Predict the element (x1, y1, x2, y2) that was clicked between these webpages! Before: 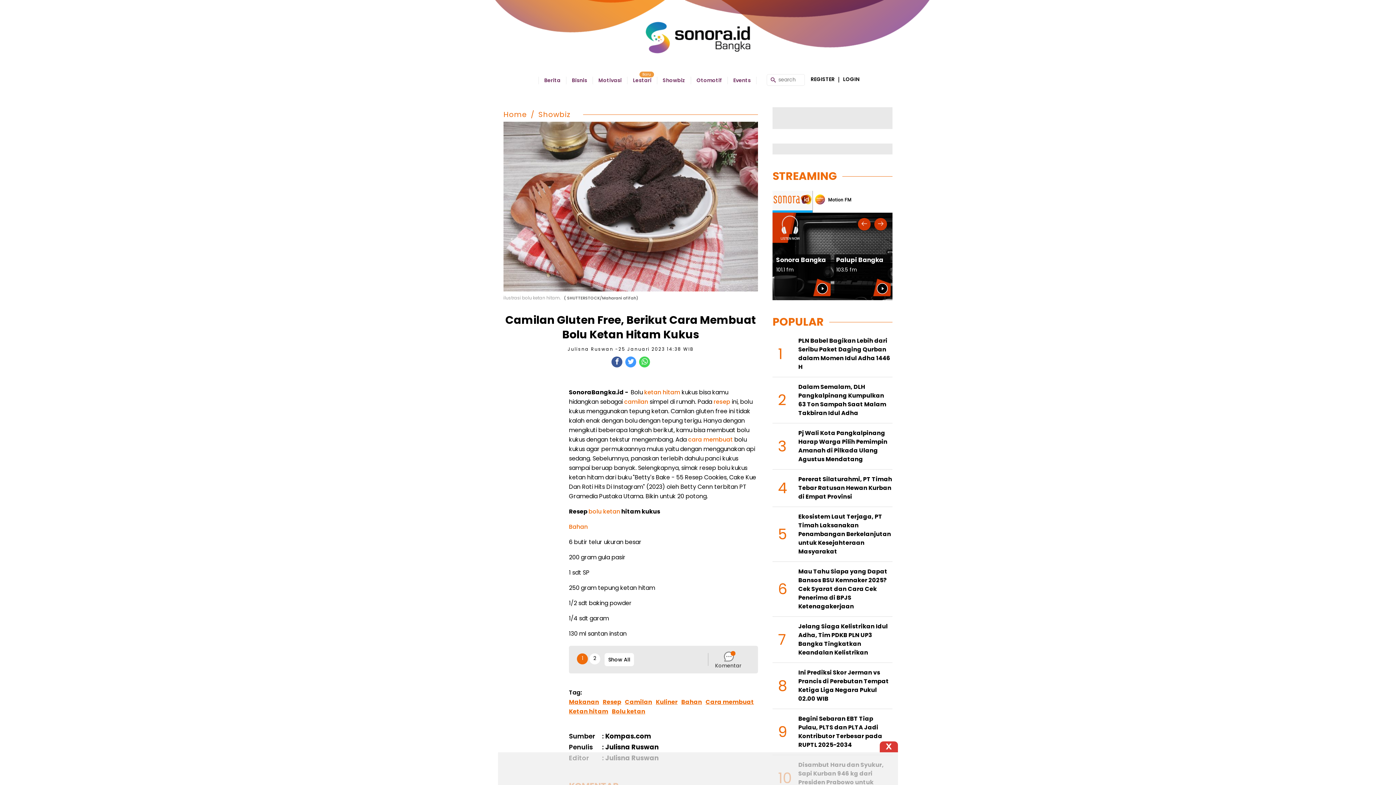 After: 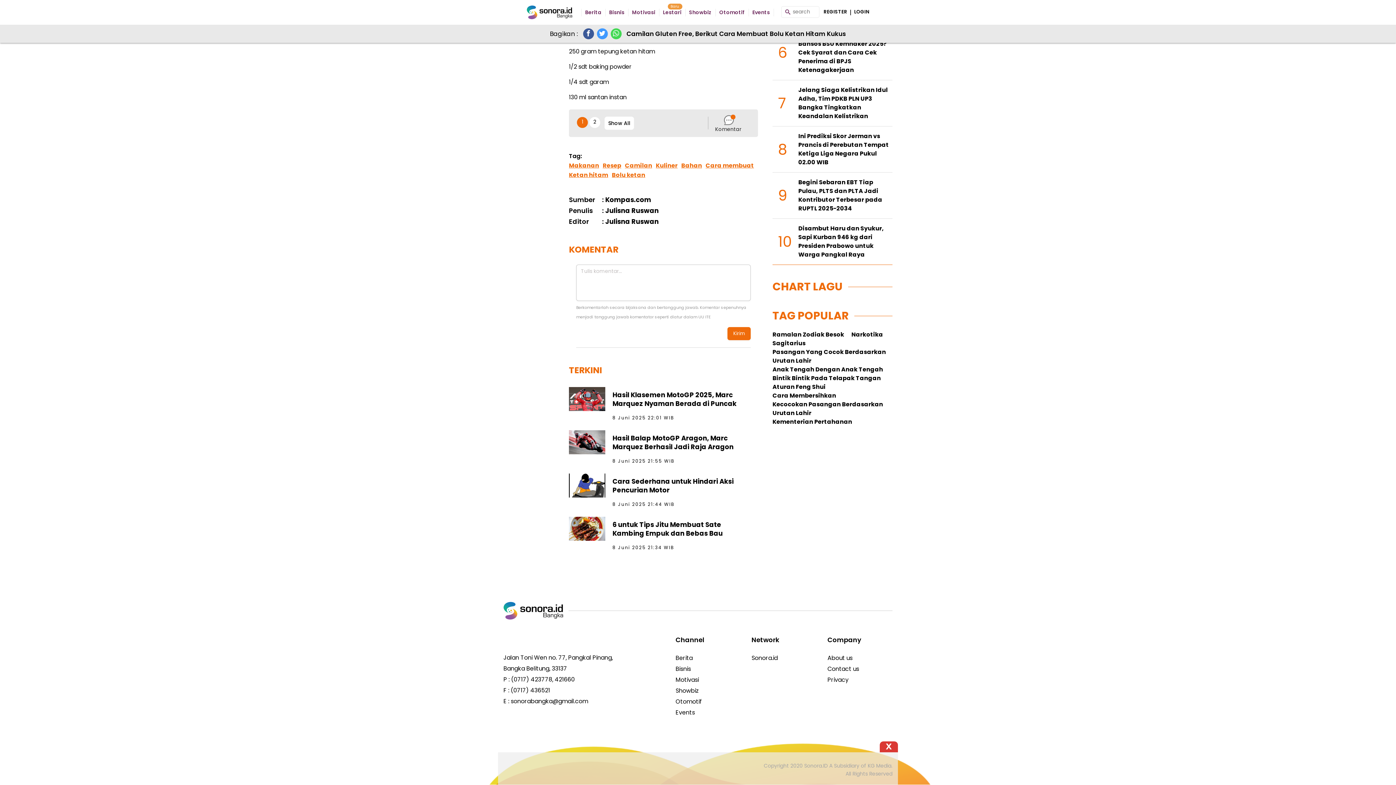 Action: label:  
Komentar bbox: (715, 651, 741, 668)